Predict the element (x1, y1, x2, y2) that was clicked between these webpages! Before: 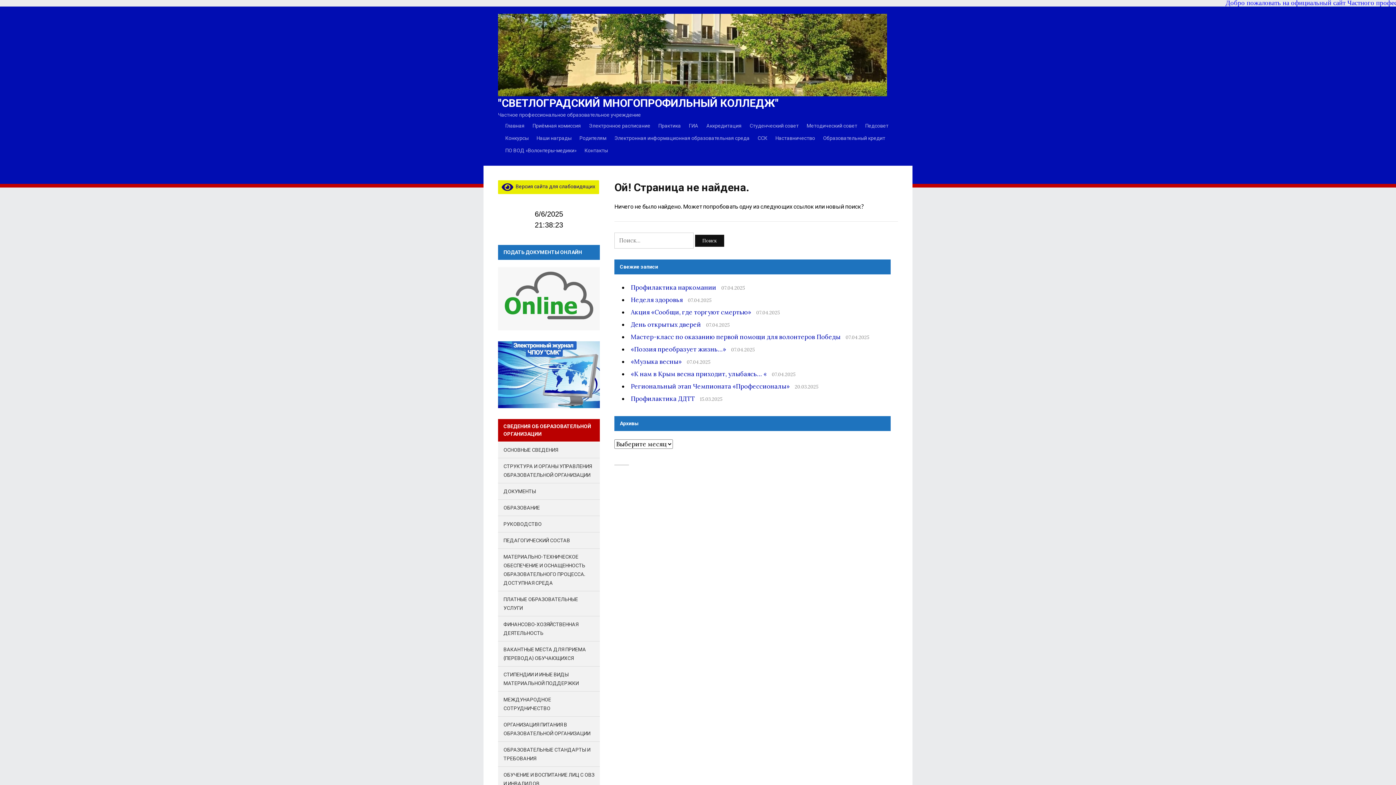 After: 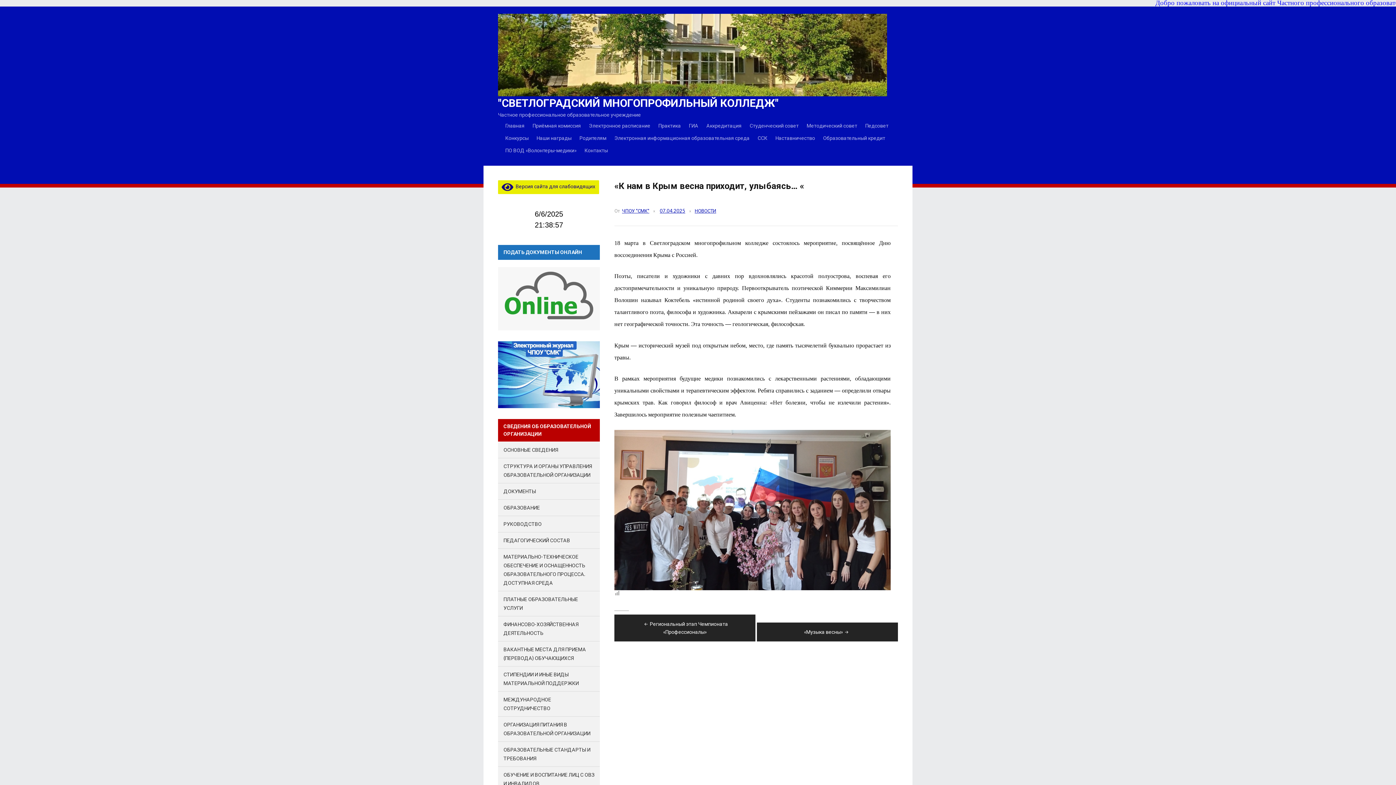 Action: bbox: (631, 370, 767, 378) label: «К нам в Крым весна приходит, улыбаясь… «